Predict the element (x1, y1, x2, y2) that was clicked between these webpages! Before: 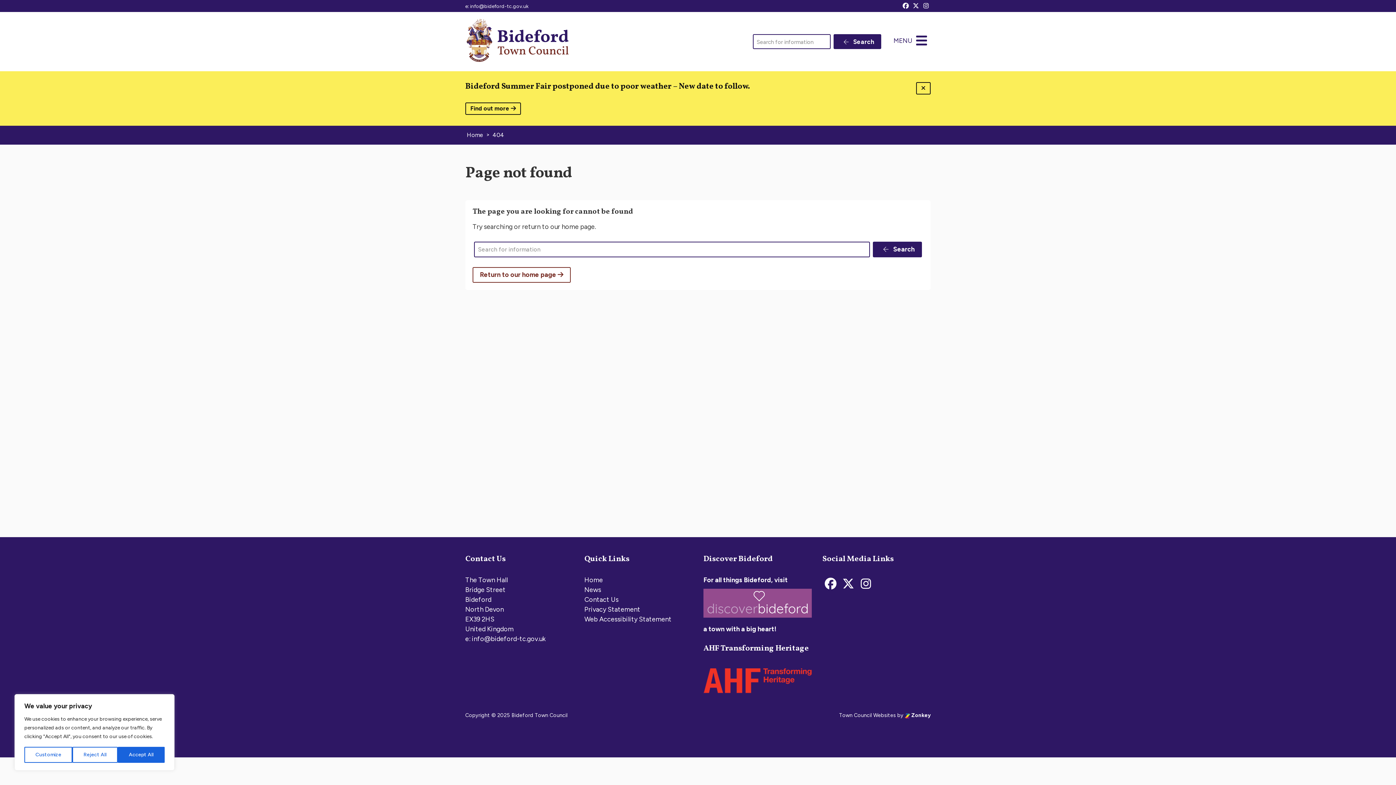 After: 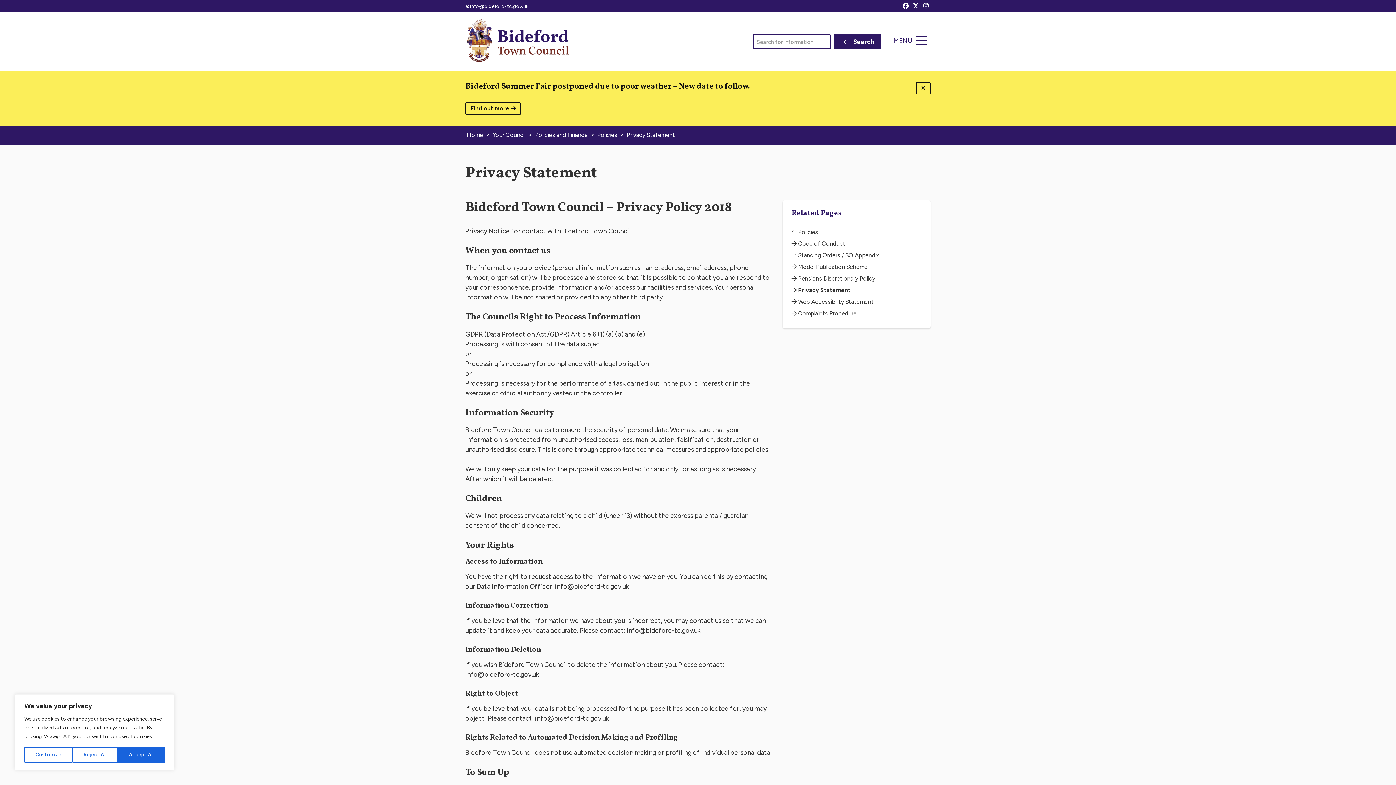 Action: label: Privacy Statement bbox: (584, 605, 640, 613)